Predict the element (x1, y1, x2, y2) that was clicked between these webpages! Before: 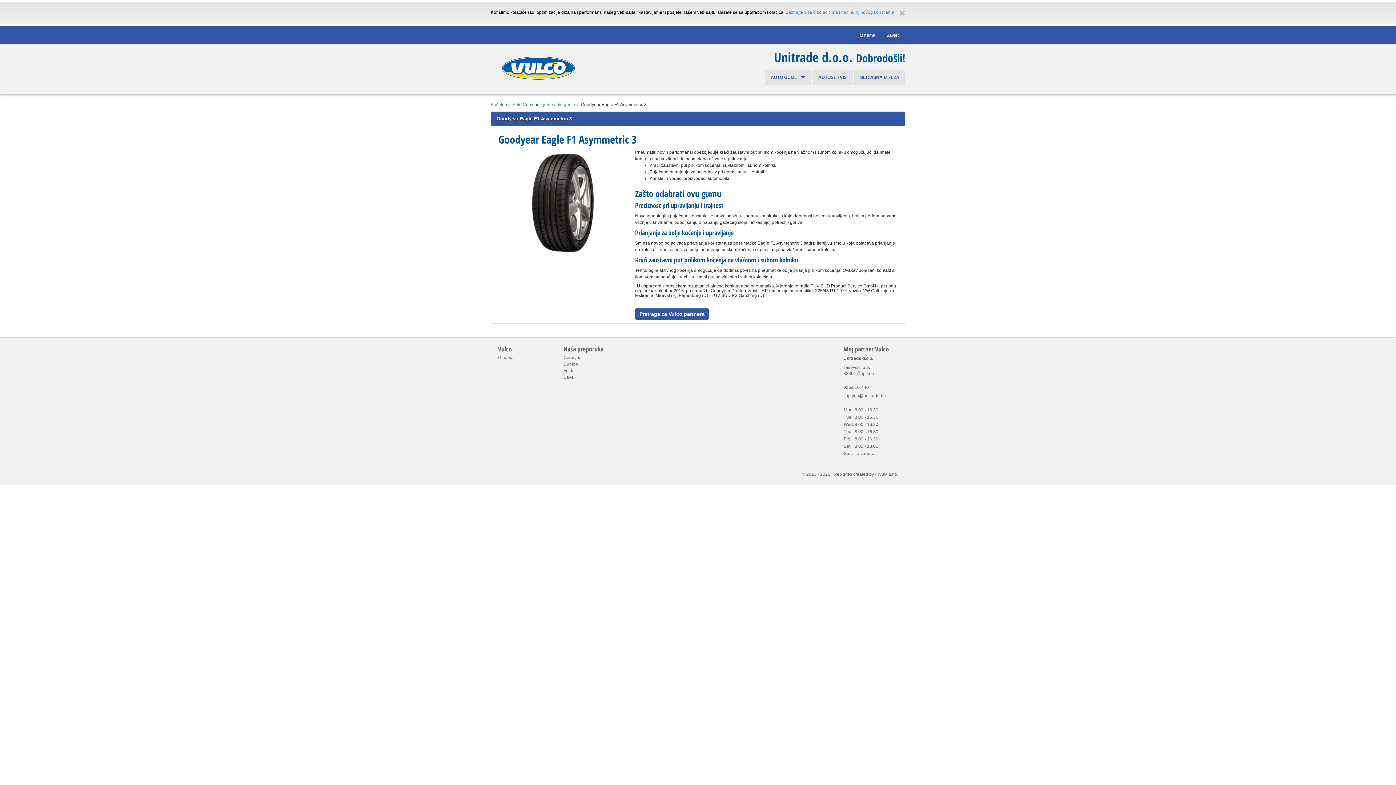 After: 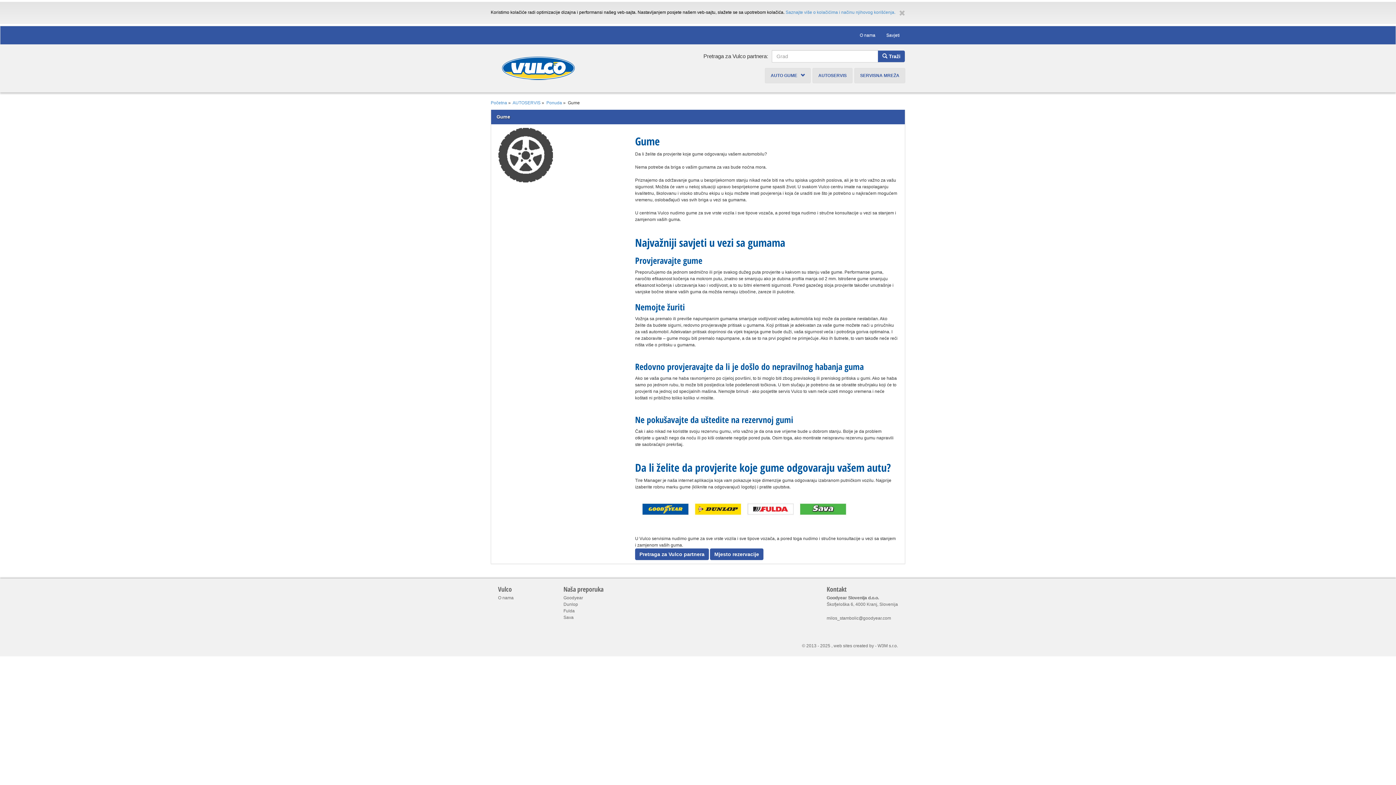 Action: bbox: (563, 374, 573, 380) label: Sava